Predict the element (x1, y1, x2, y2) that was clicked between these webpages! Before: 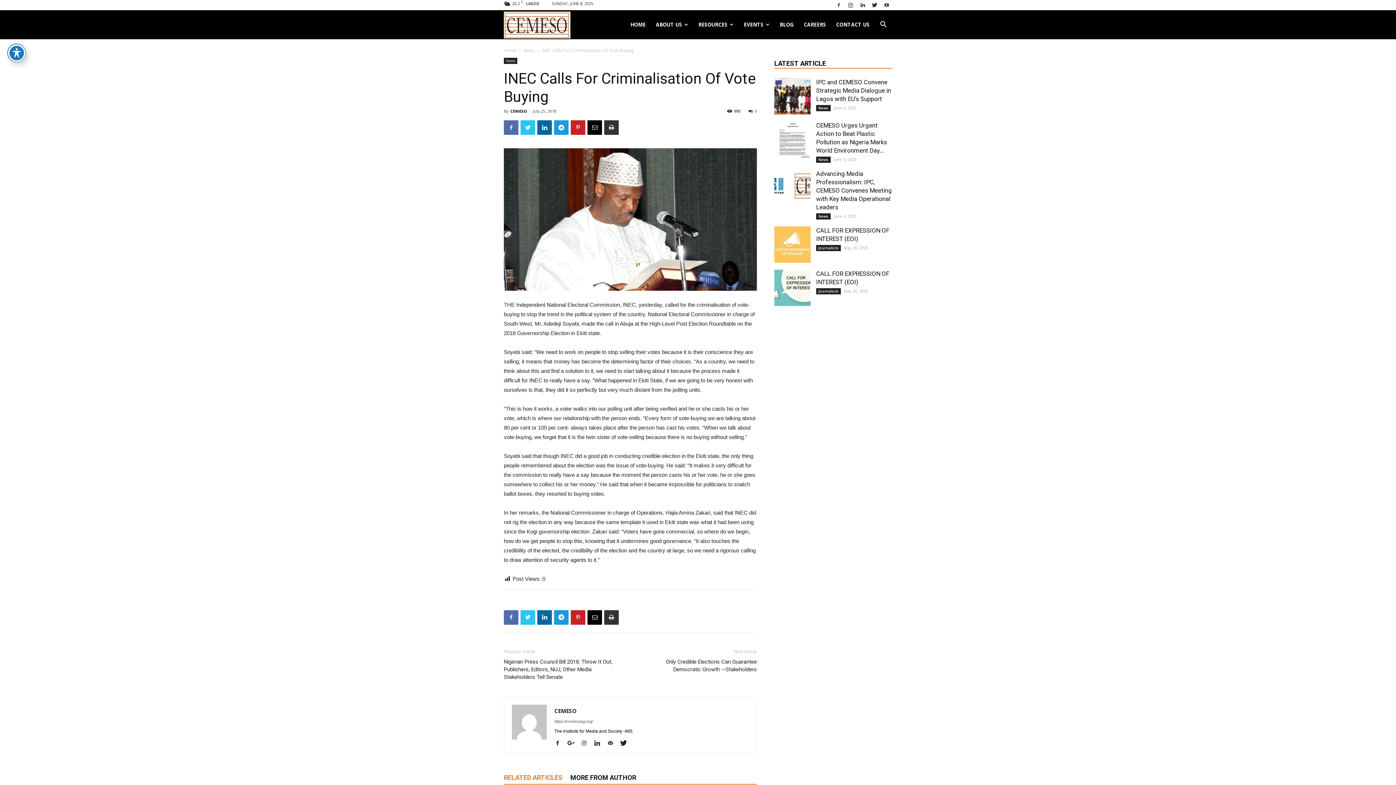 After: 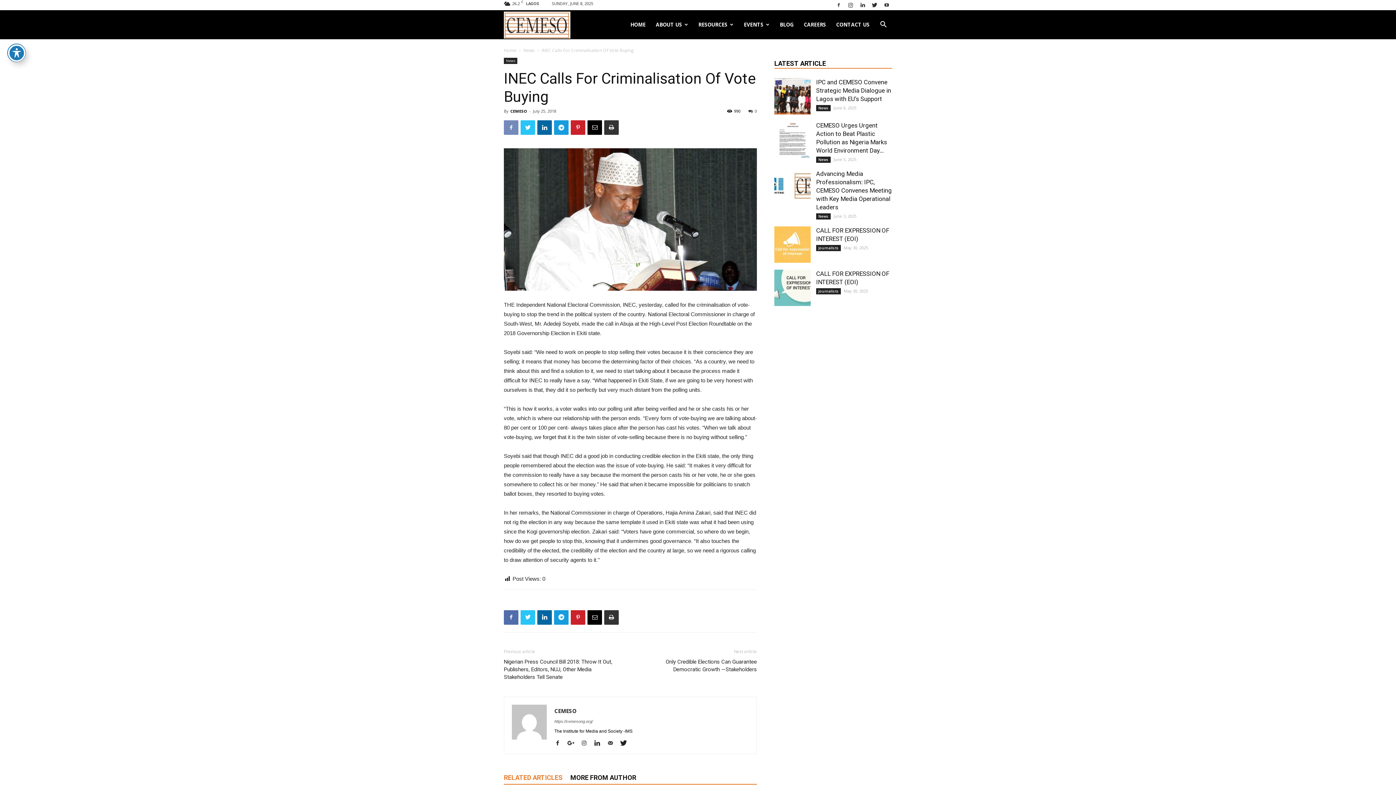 Action: bbox: (504, 120, 518, 134)